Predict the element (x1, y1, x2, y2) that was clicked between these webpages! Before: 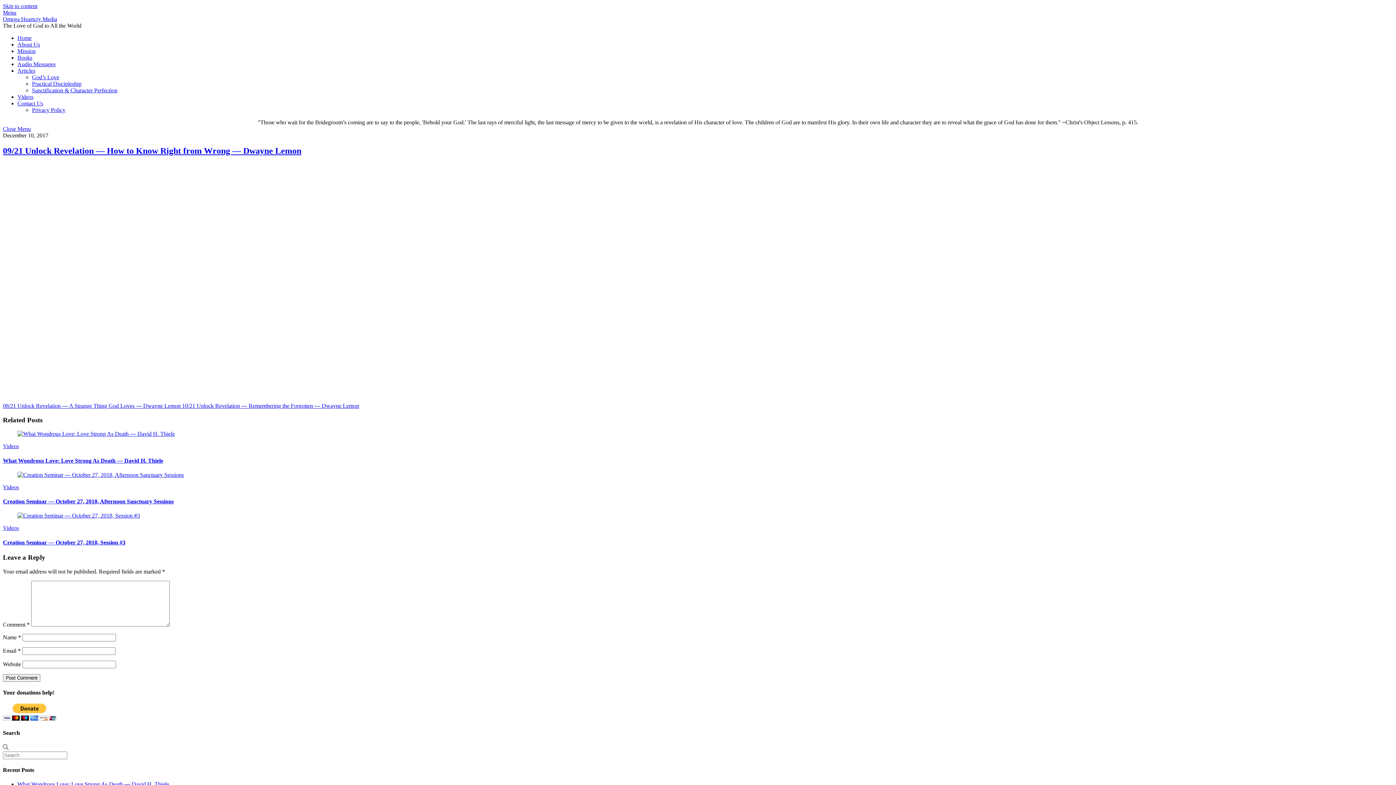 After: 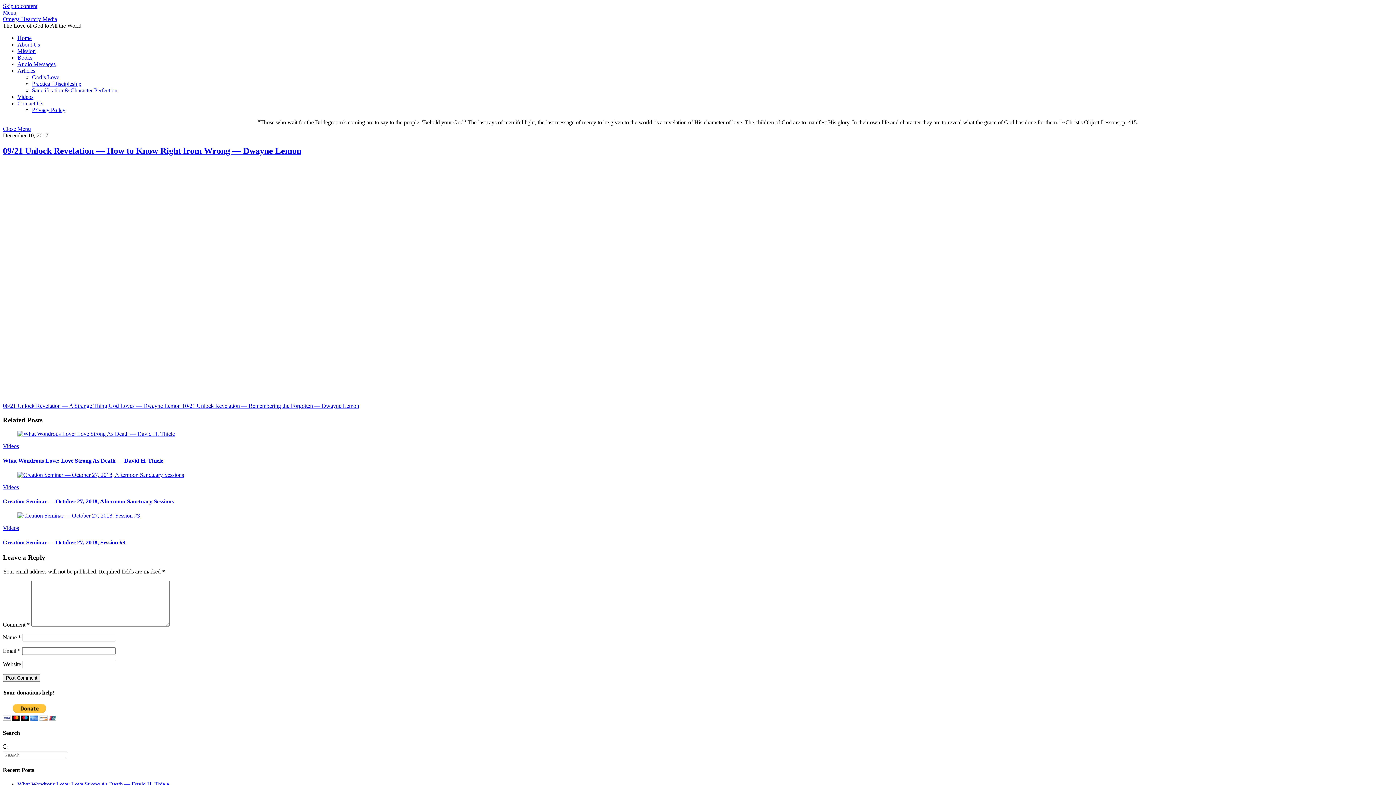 Action: bbox: (2, 125, 30, 132) label: Close menu